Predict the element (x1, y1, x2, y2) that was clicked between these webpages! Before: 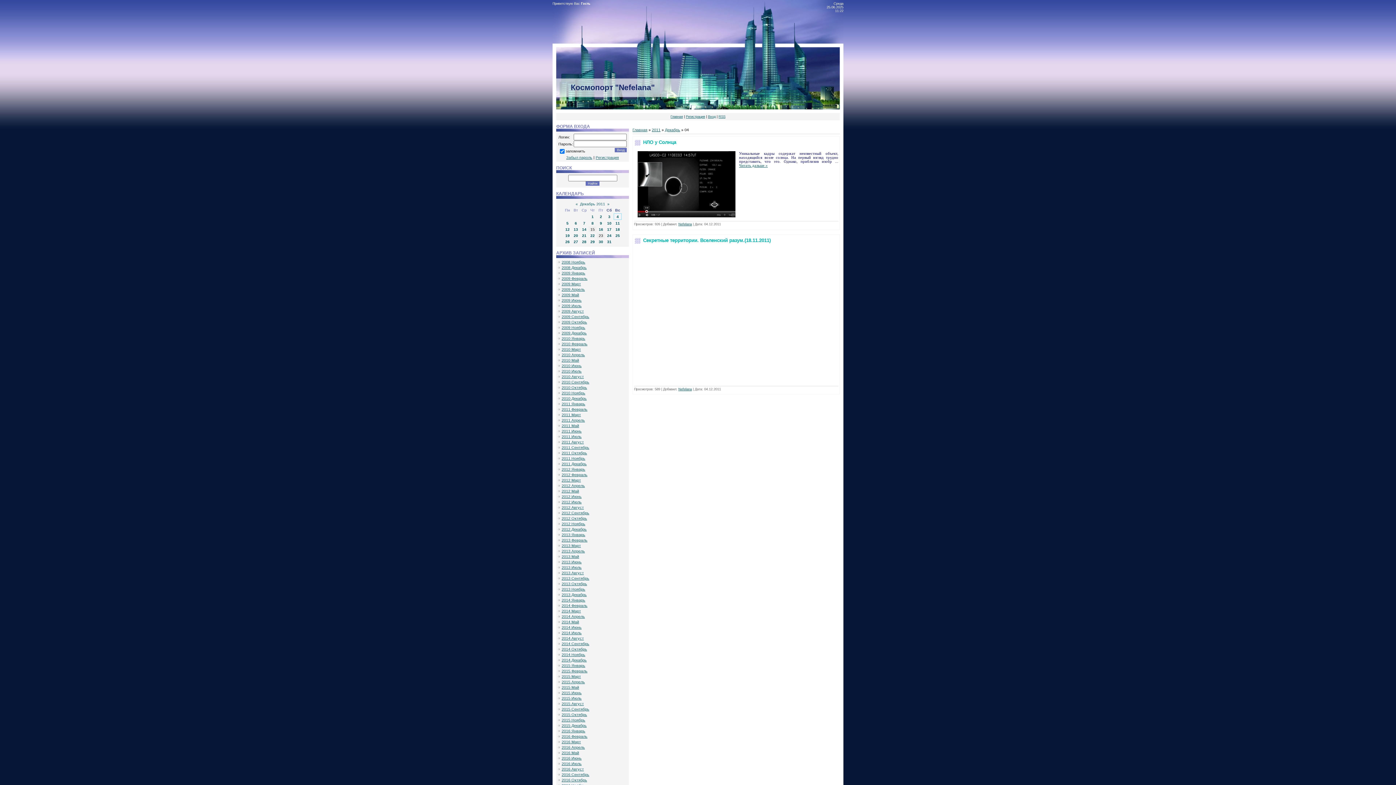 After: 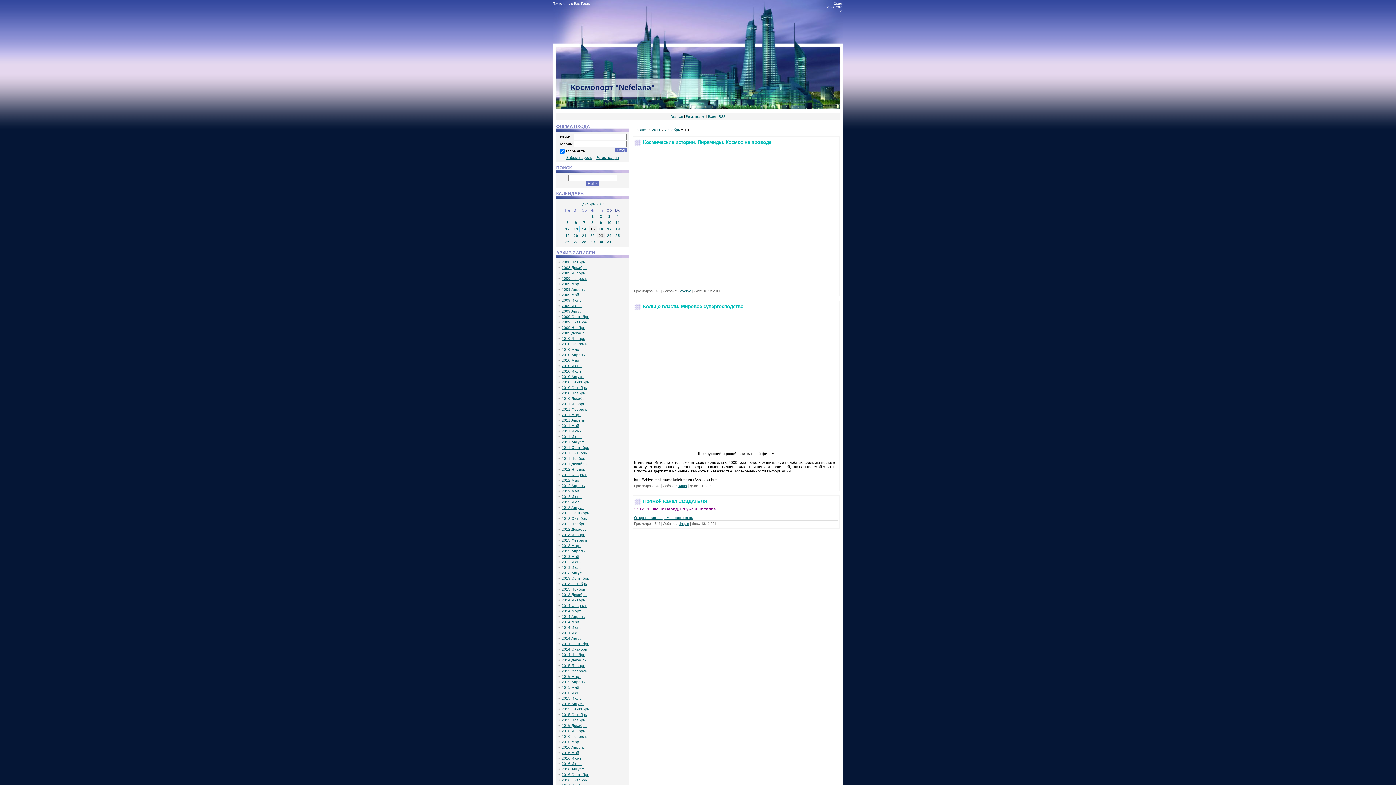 Action: label: 13 bbox: (573, 227, 578, 231)